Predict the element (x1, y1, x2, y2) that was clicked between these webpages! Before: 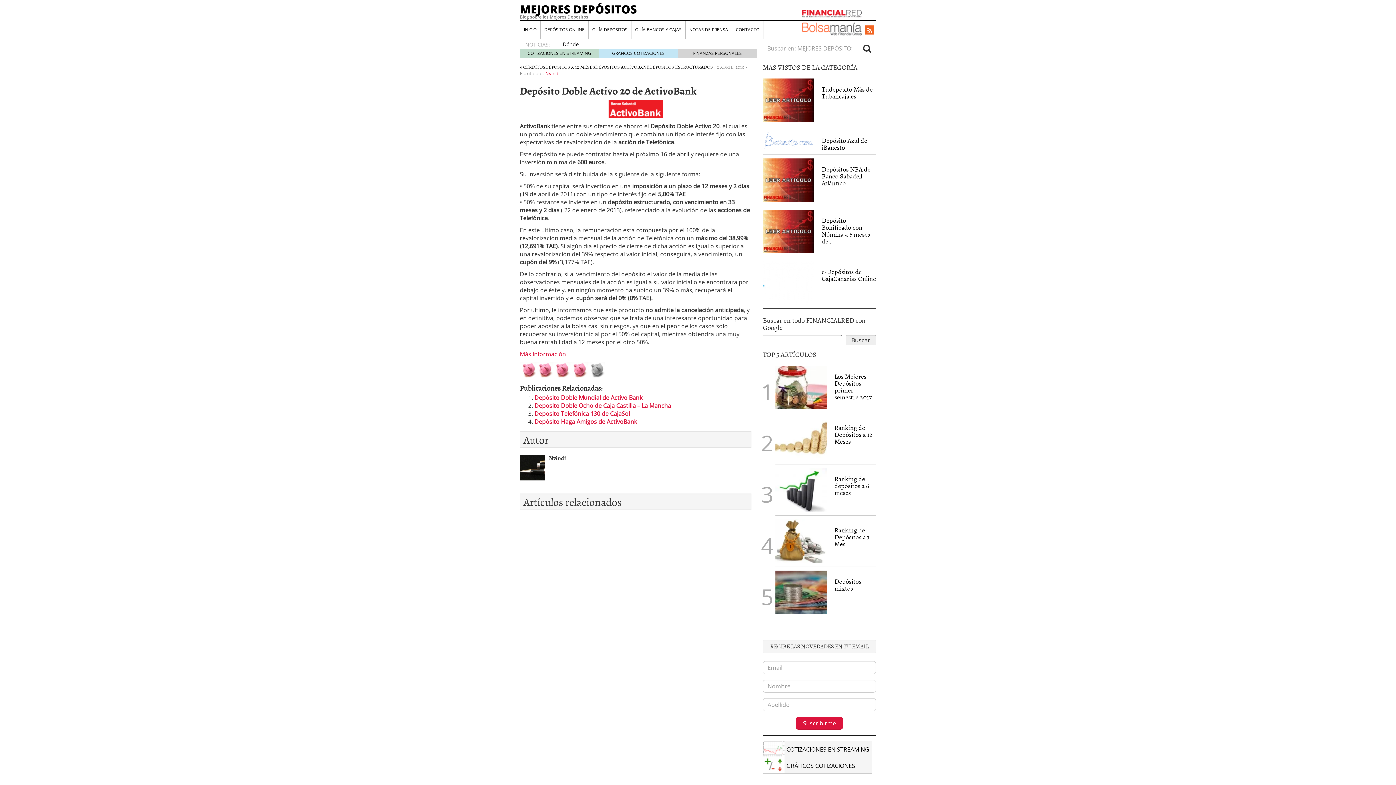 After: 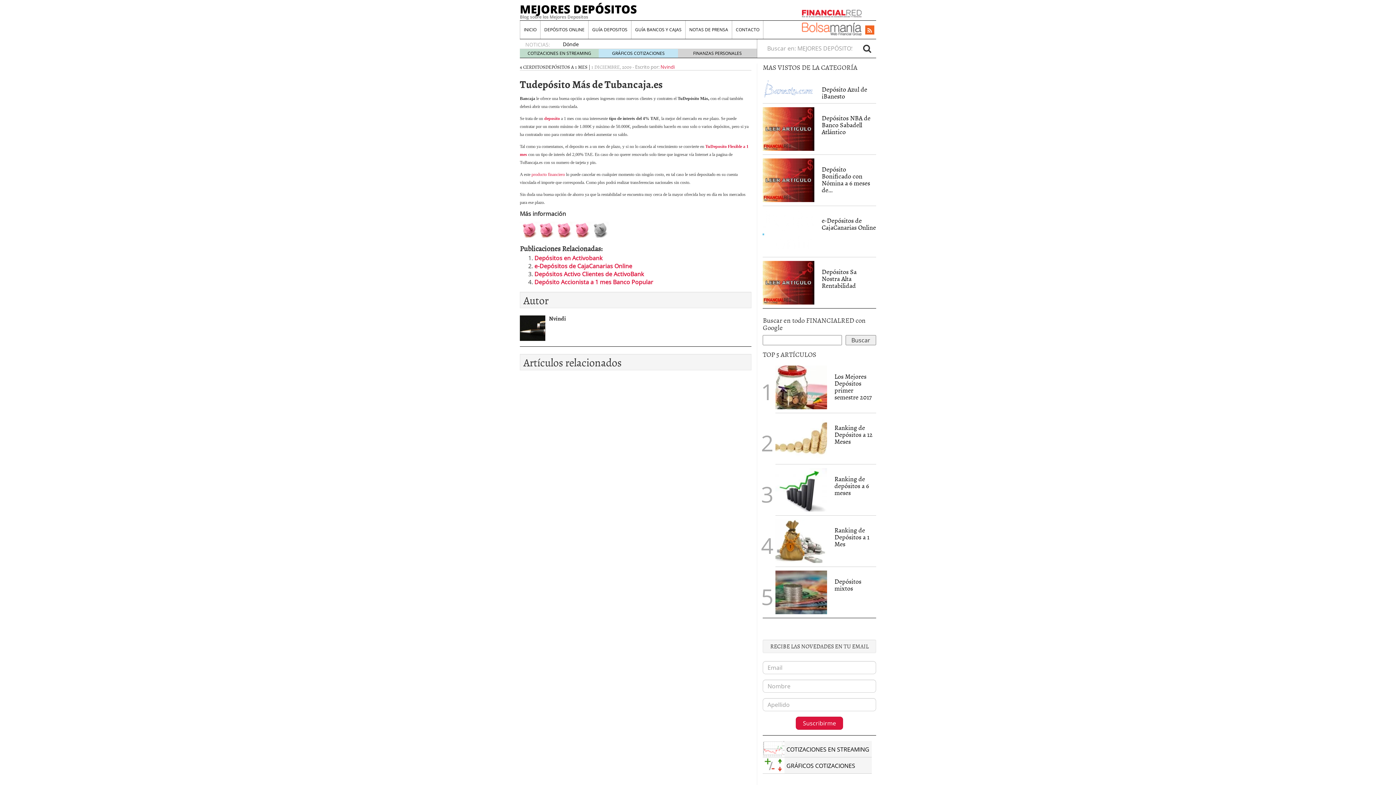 Action: bbox: (763, 95, 814, 103)